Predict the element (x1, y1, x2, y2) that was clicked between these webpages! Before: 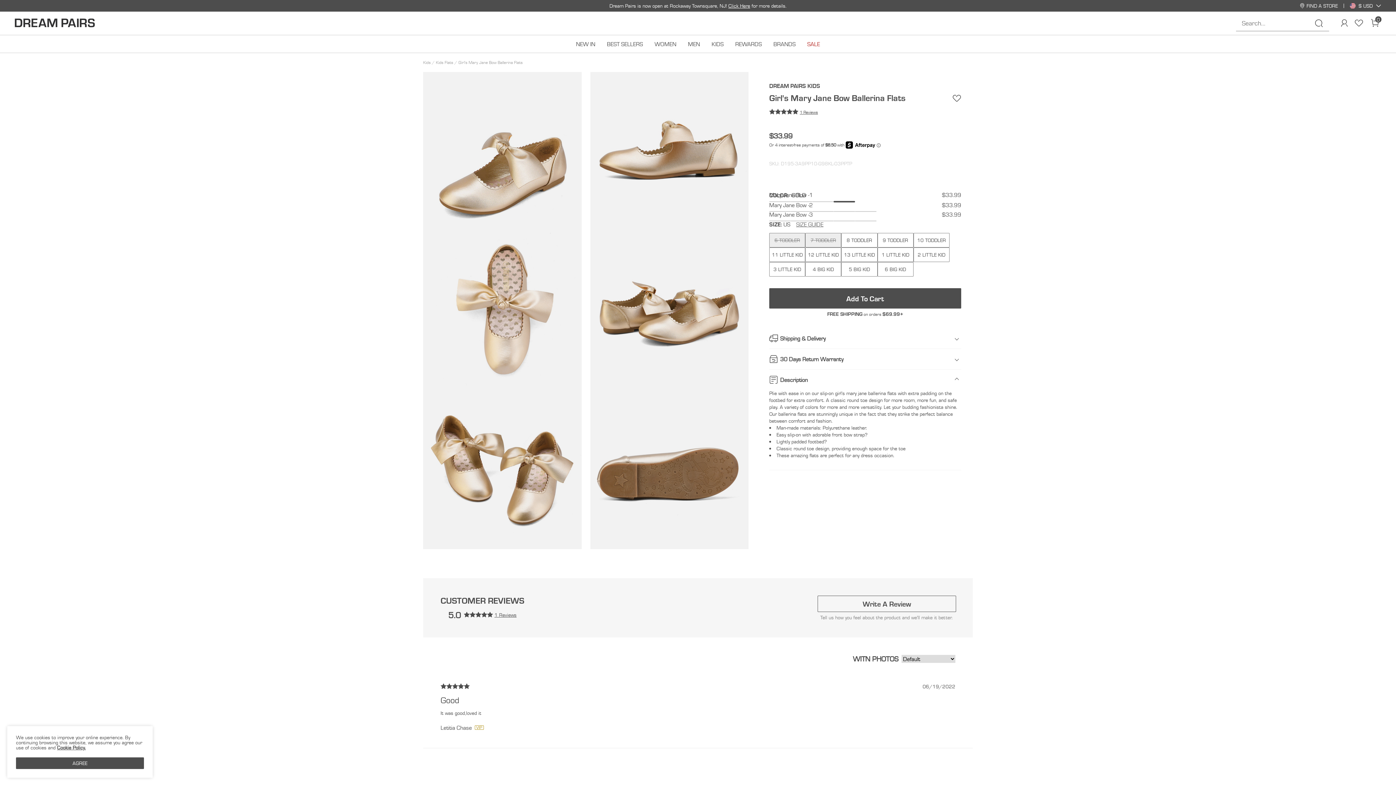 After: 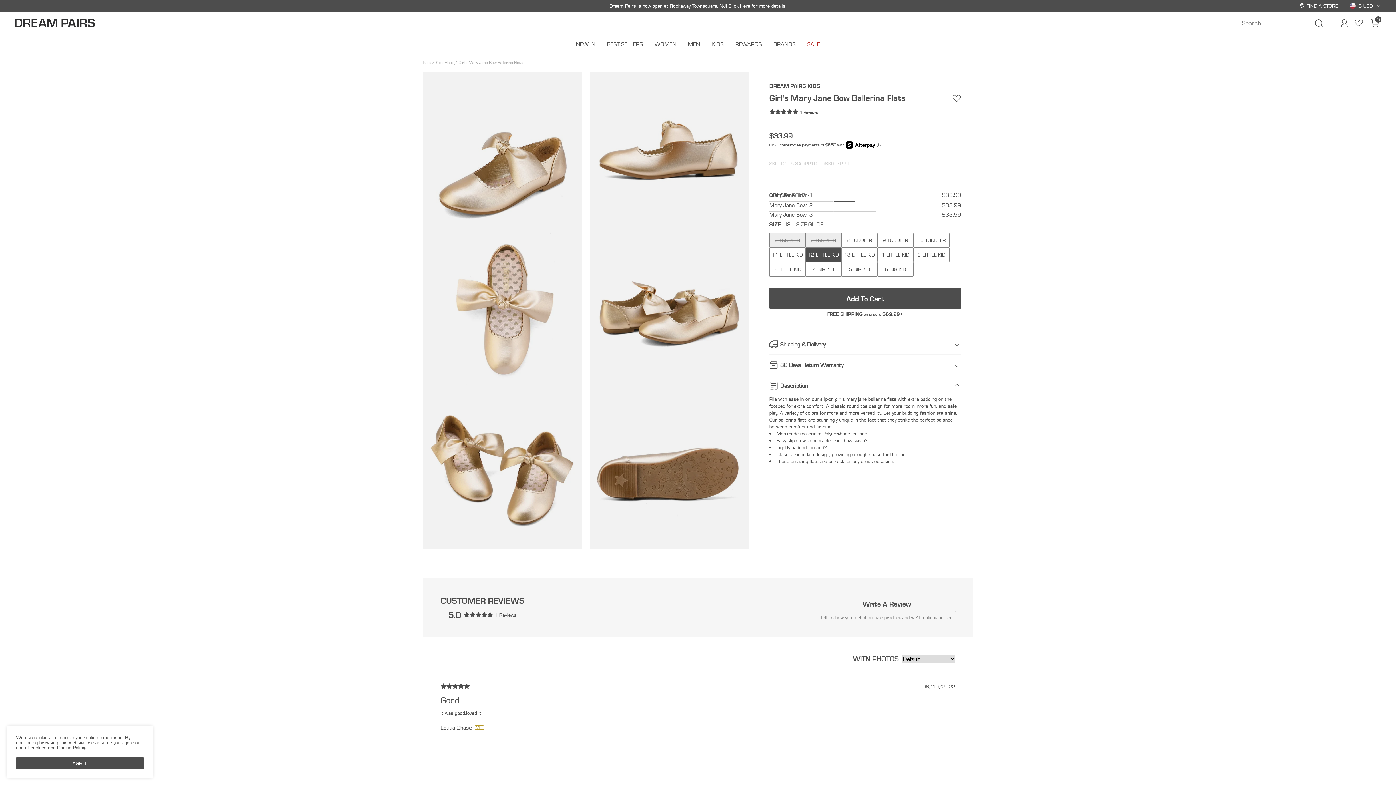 Action: label: 12 LITTLE KID bbox: (805, 248, 841, 261)